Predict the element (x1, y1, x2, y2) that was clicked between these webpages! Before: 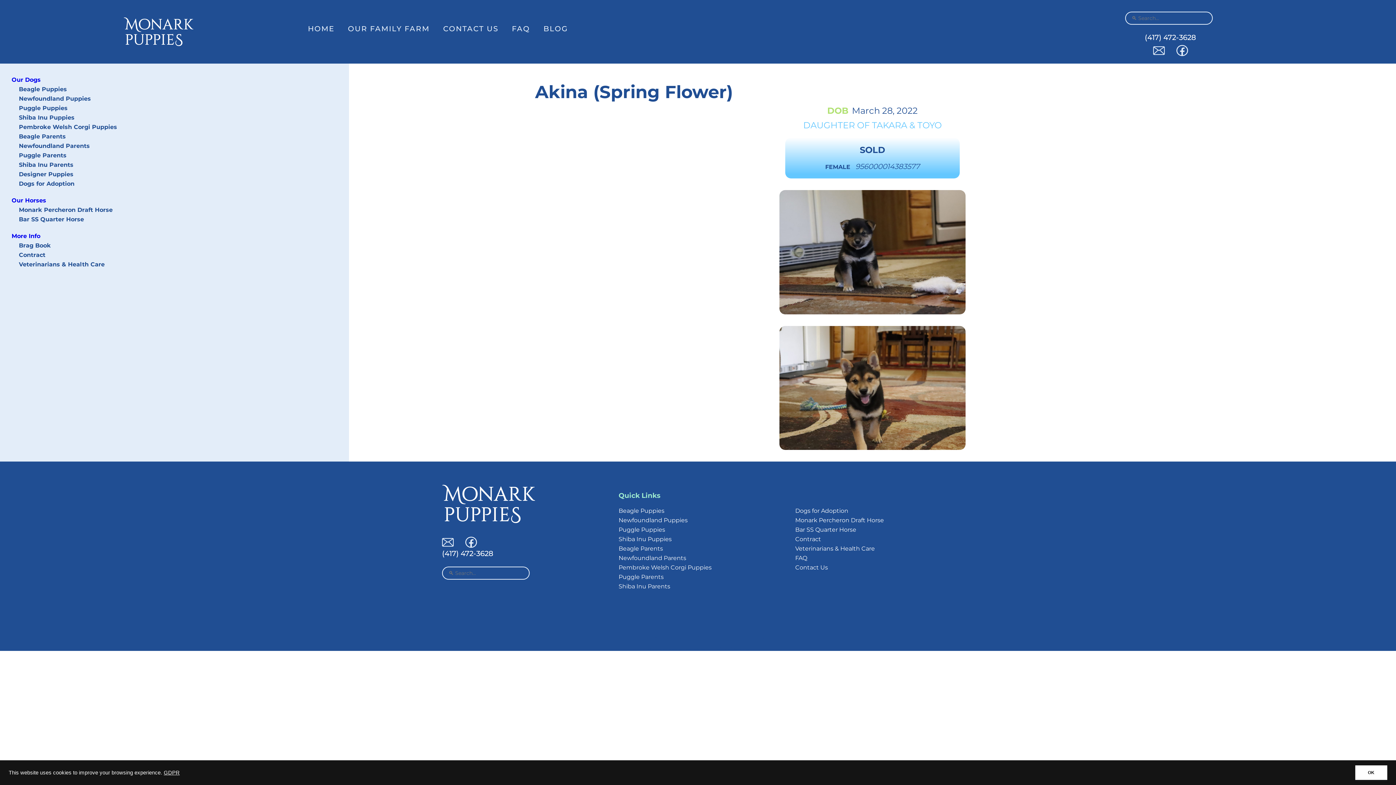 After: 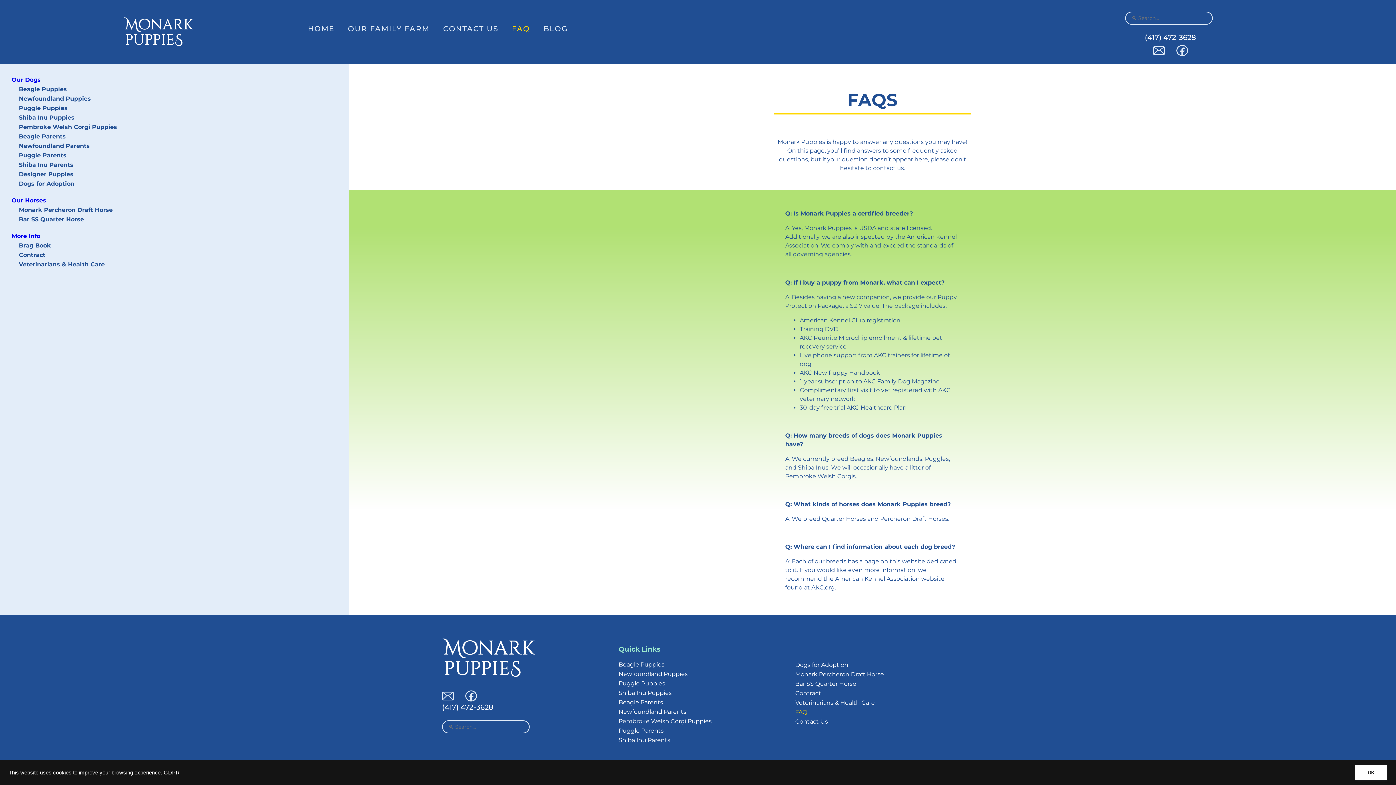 Action: label: FAQ bbox: (795, 553, 948, 563)